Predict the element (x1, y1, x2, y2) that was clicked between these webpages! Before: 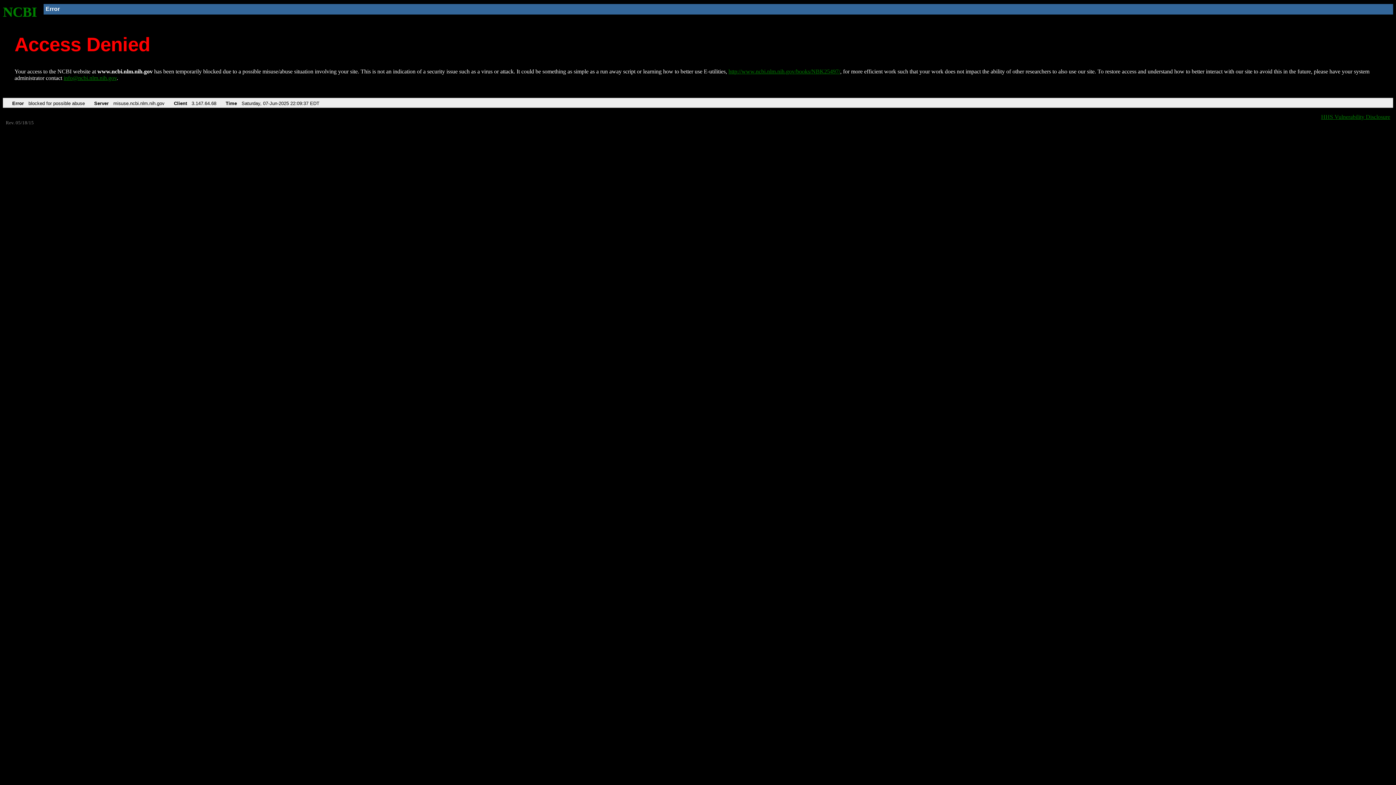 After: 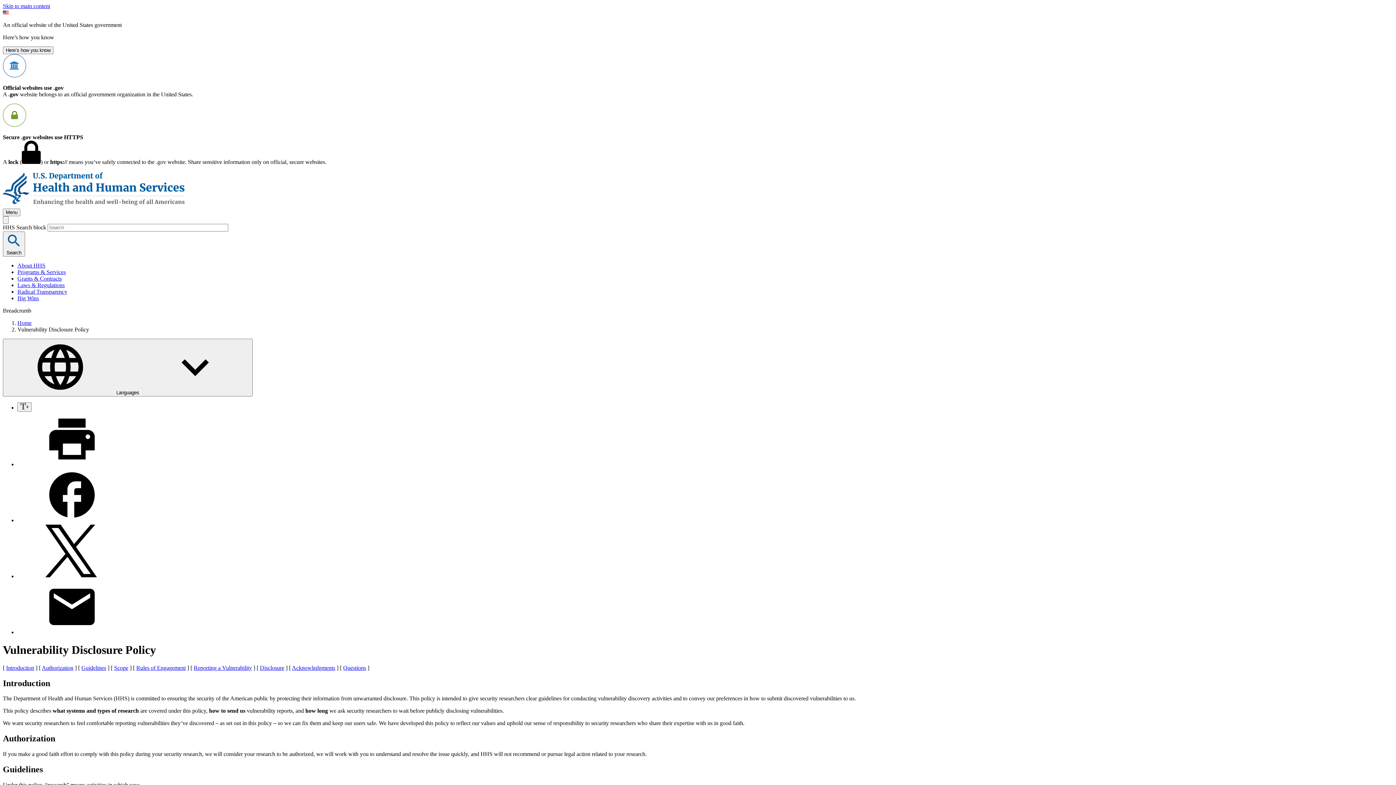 Action: label: HHS Vulnerability Disclosure bbox: (1321, 113, 1390, 119)